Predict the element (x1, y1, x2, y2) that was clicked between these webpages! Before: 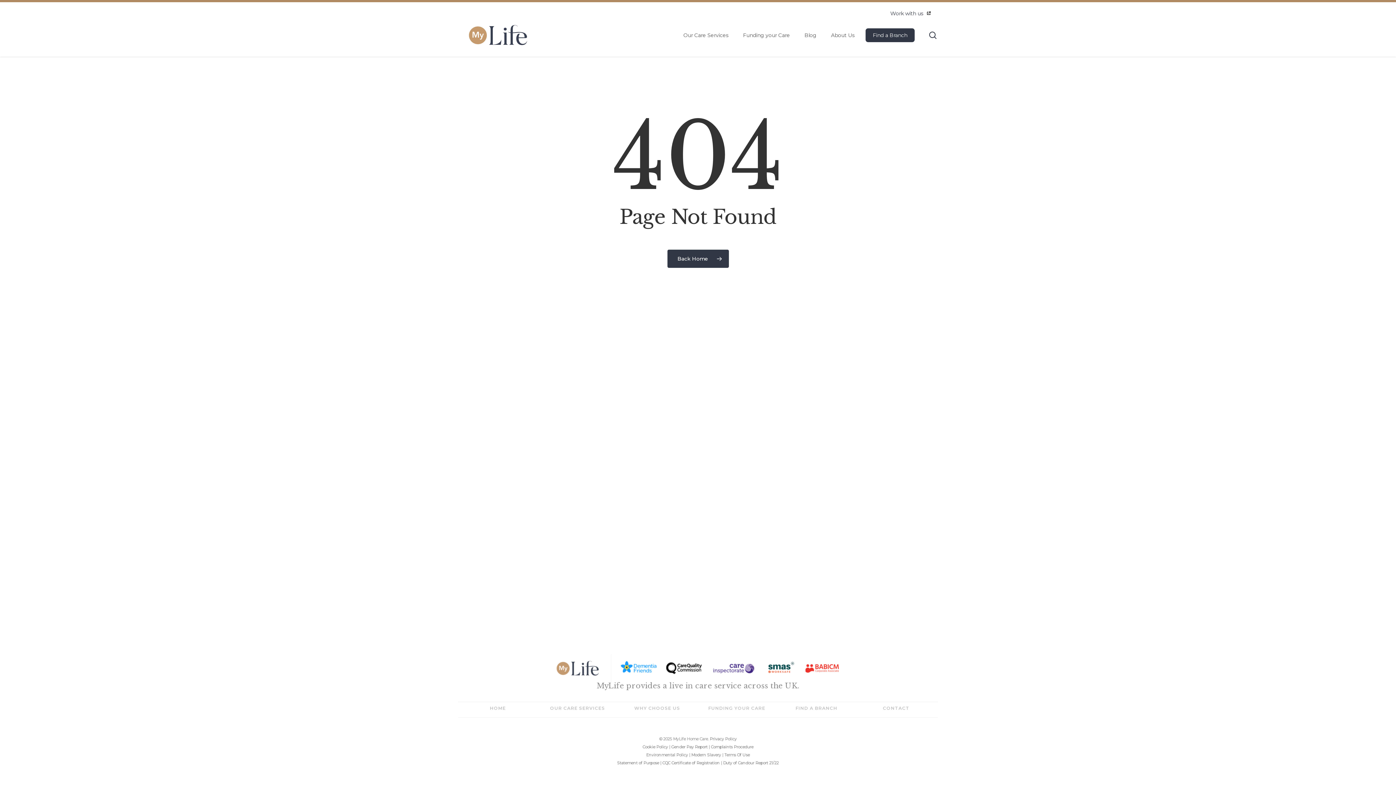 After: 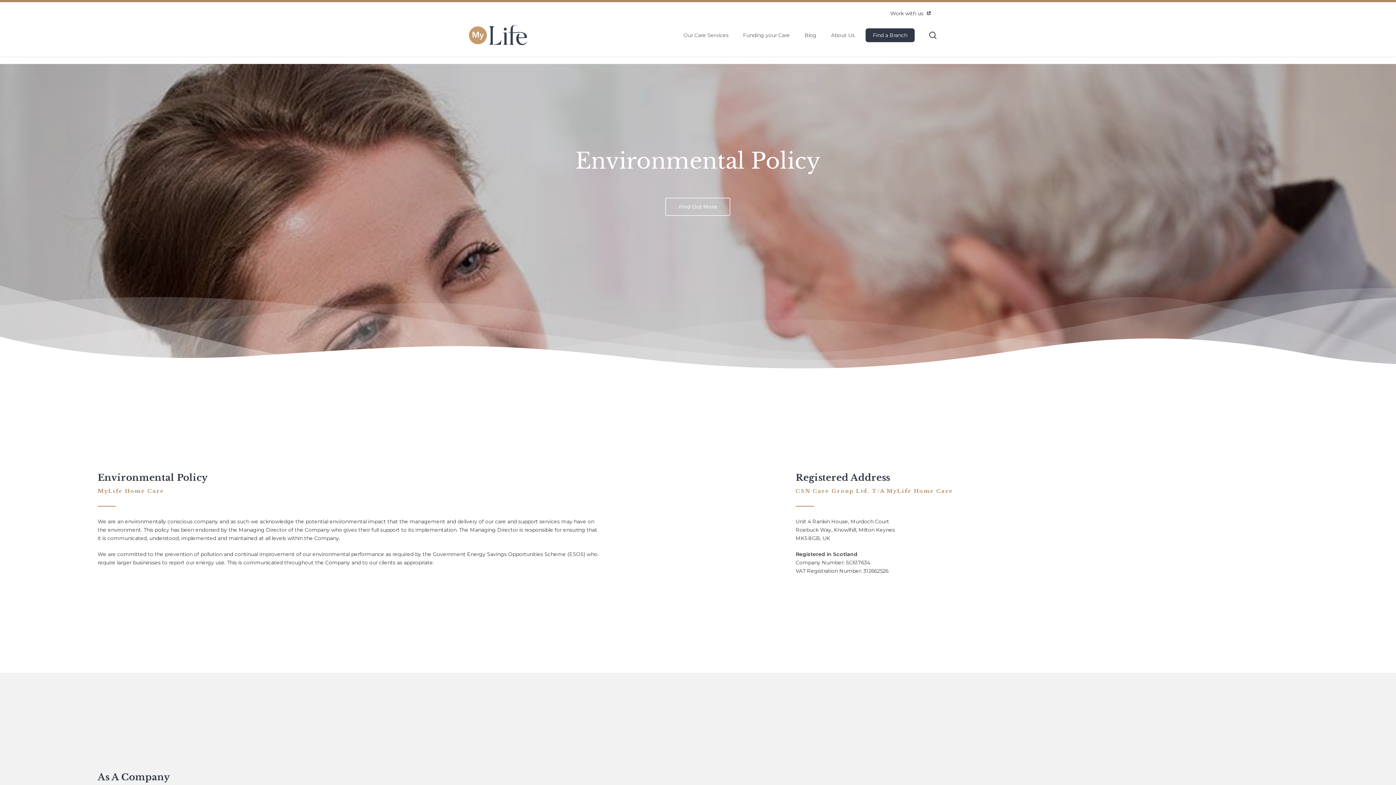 Action: label: Environmental Policy bbox: (646, 752, 688, 757)